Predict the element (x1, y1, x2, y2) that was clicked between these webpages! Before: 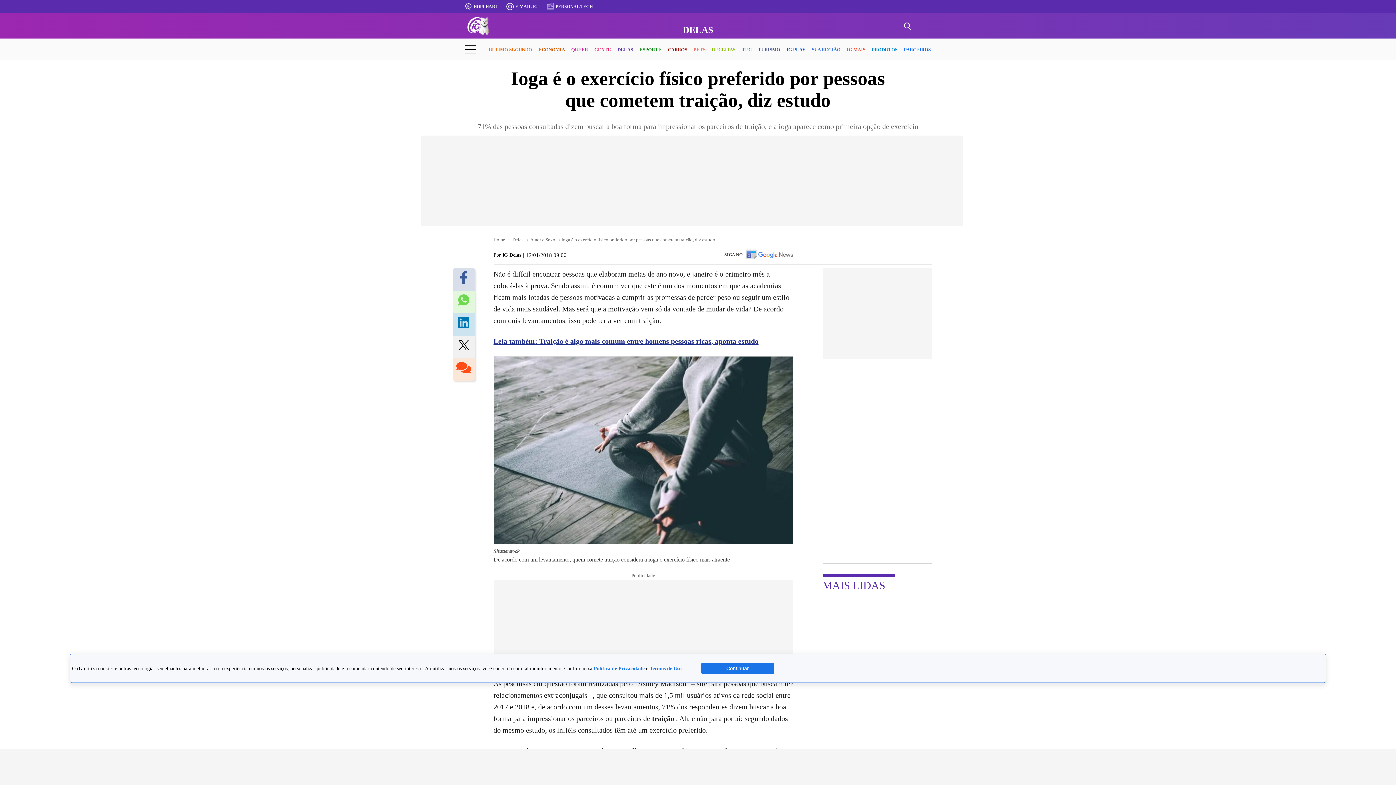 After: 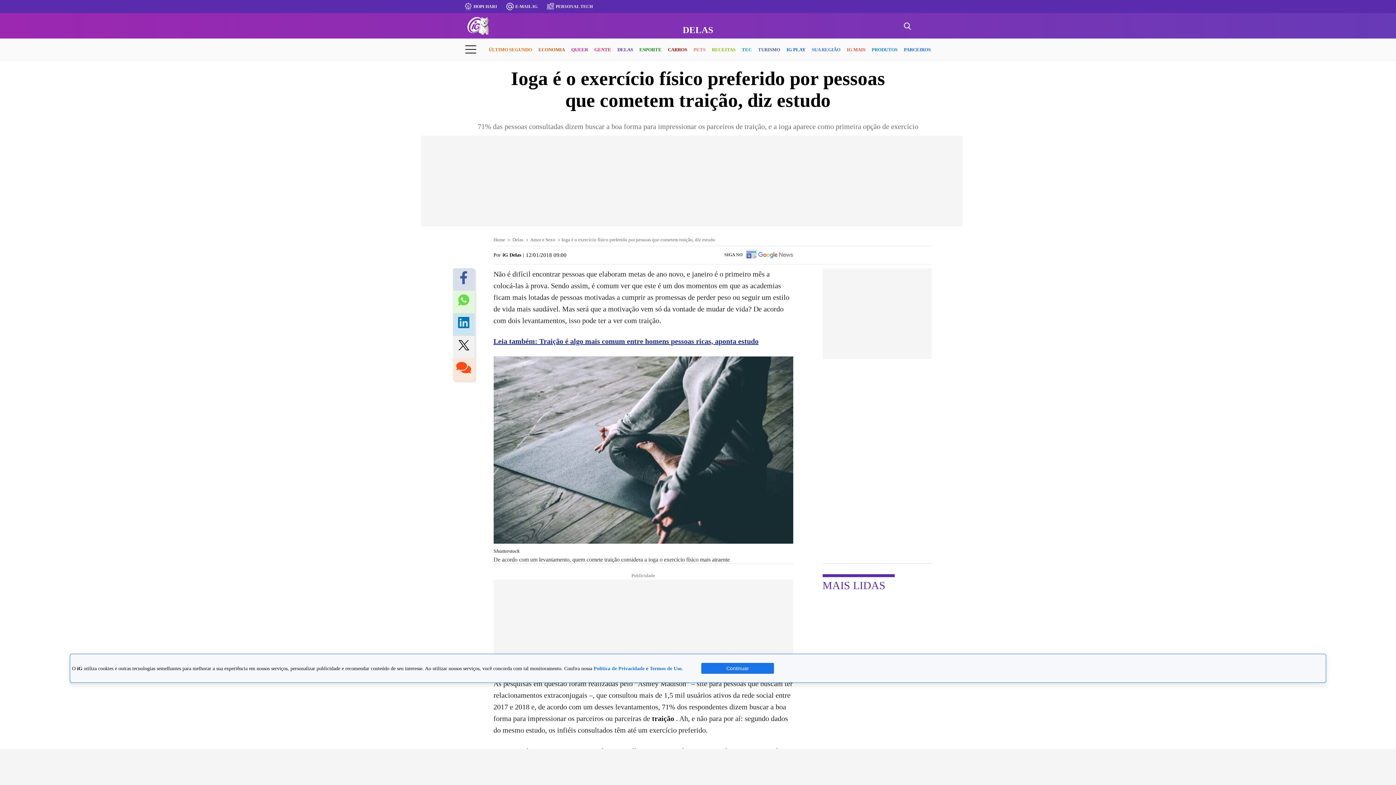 Action: bbox: (458, 317, 469, 332)